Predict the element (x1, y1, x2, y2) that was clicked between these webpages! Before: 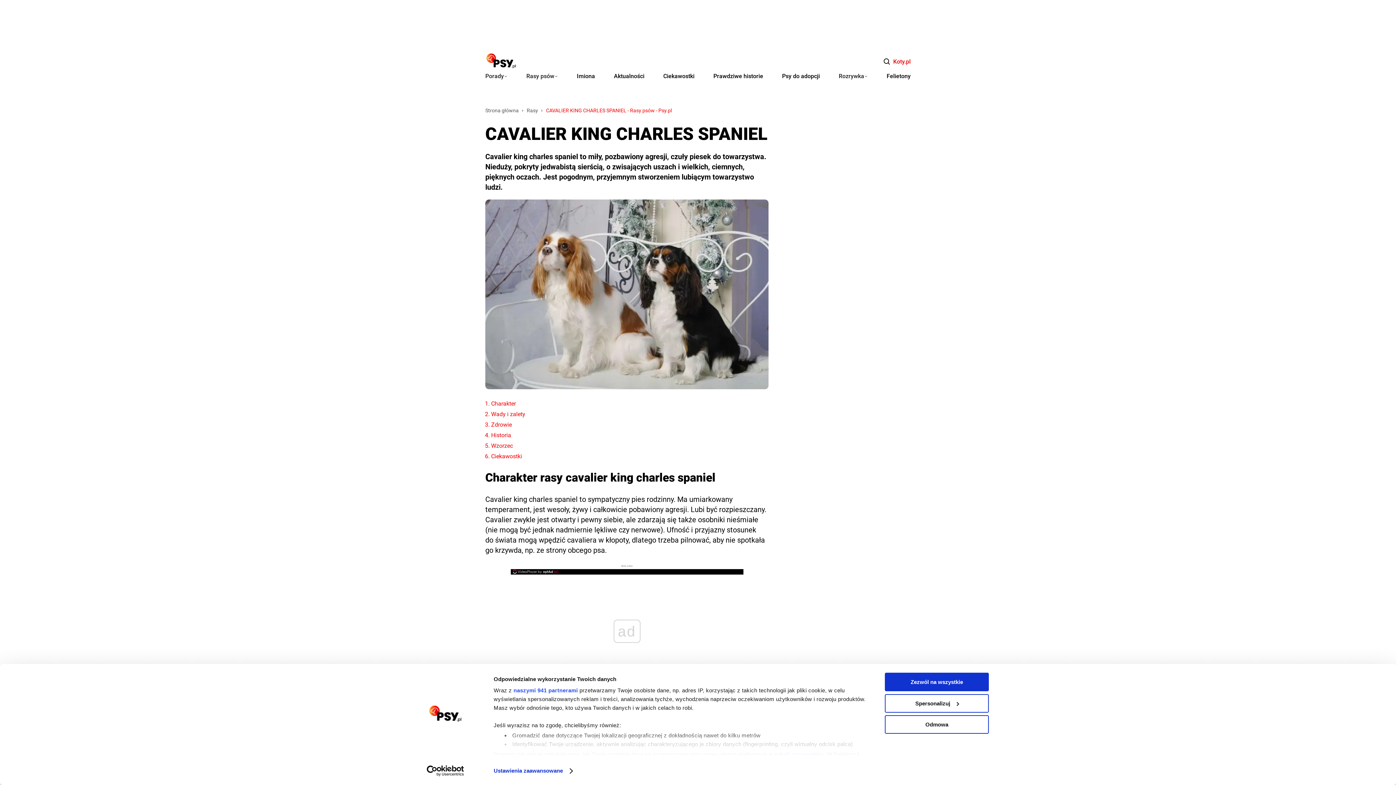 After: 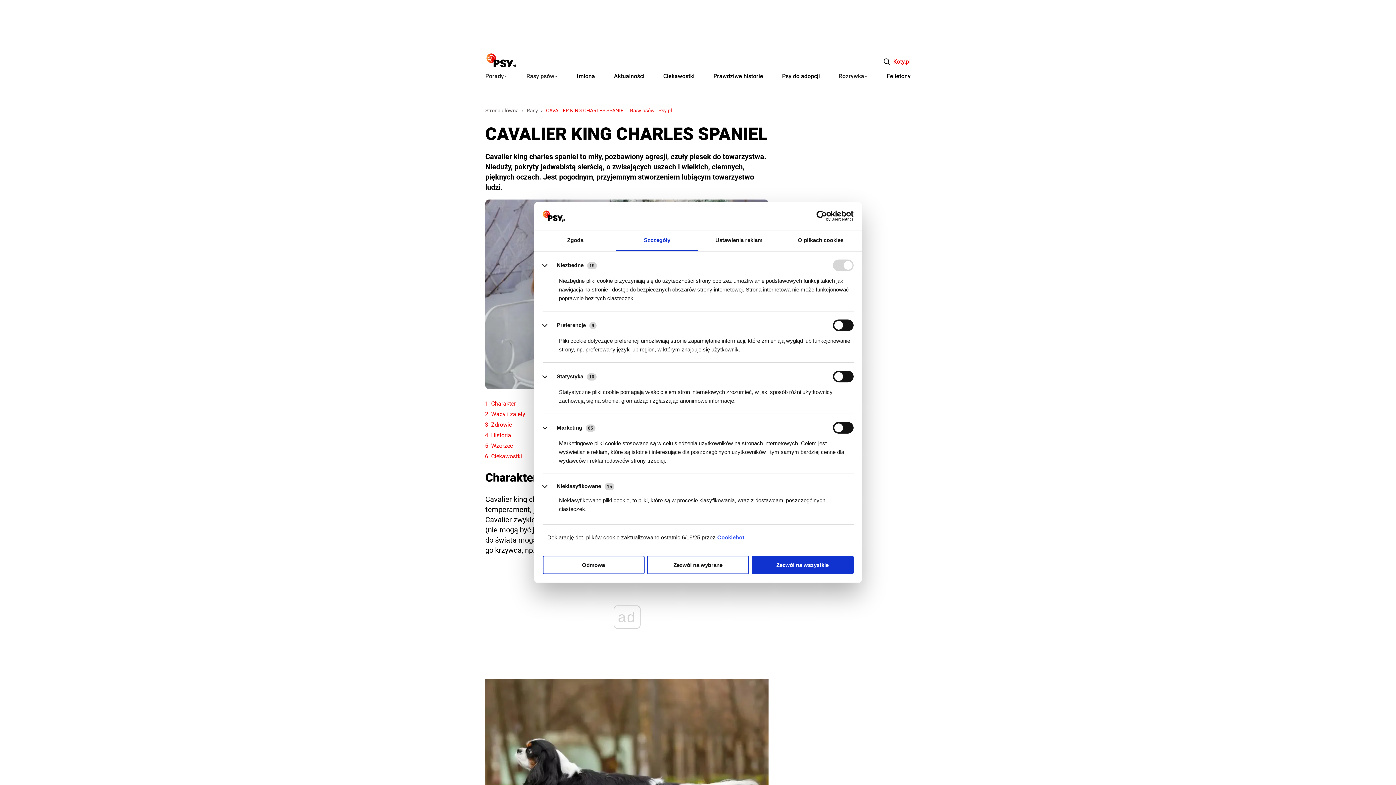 Action: label: Spersonalizuj bbox: (885, 694, 989, 712)